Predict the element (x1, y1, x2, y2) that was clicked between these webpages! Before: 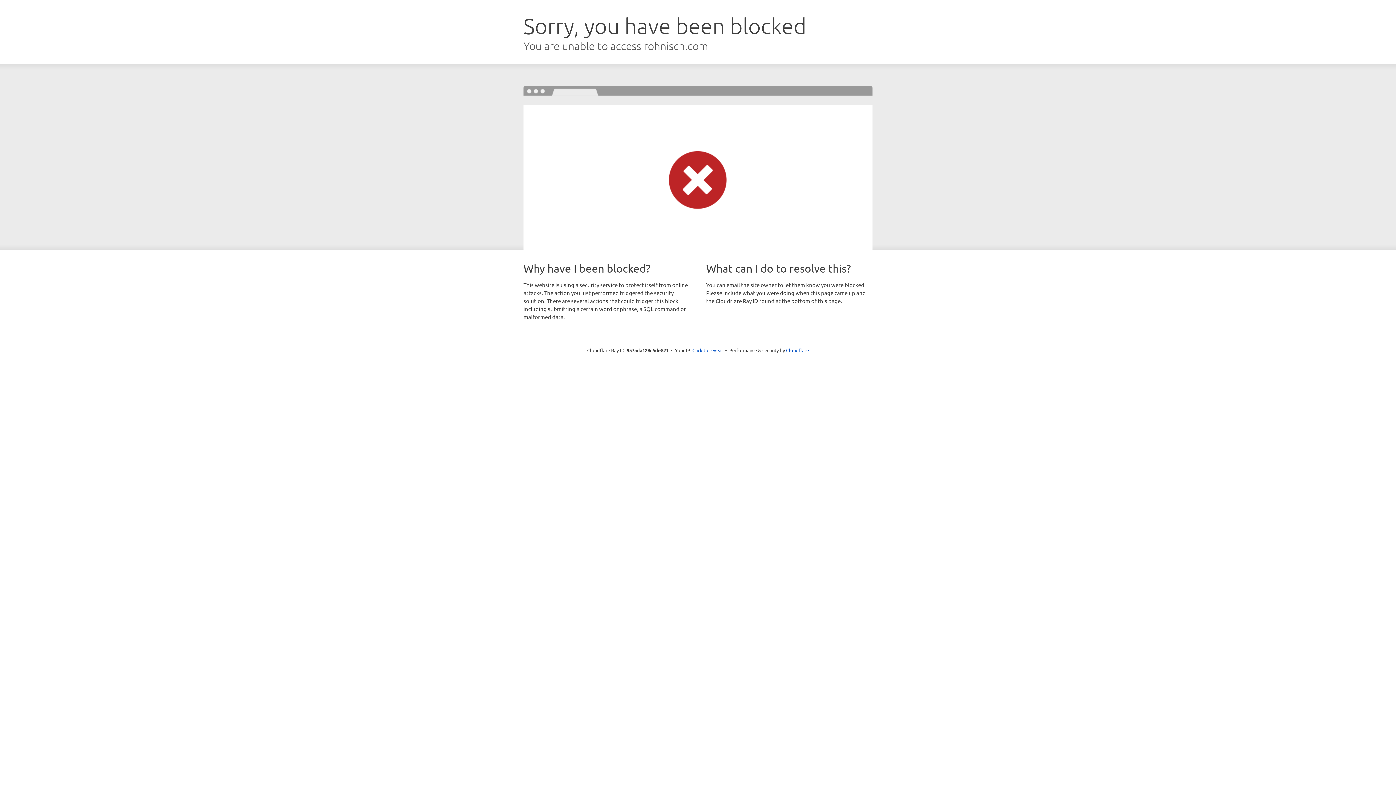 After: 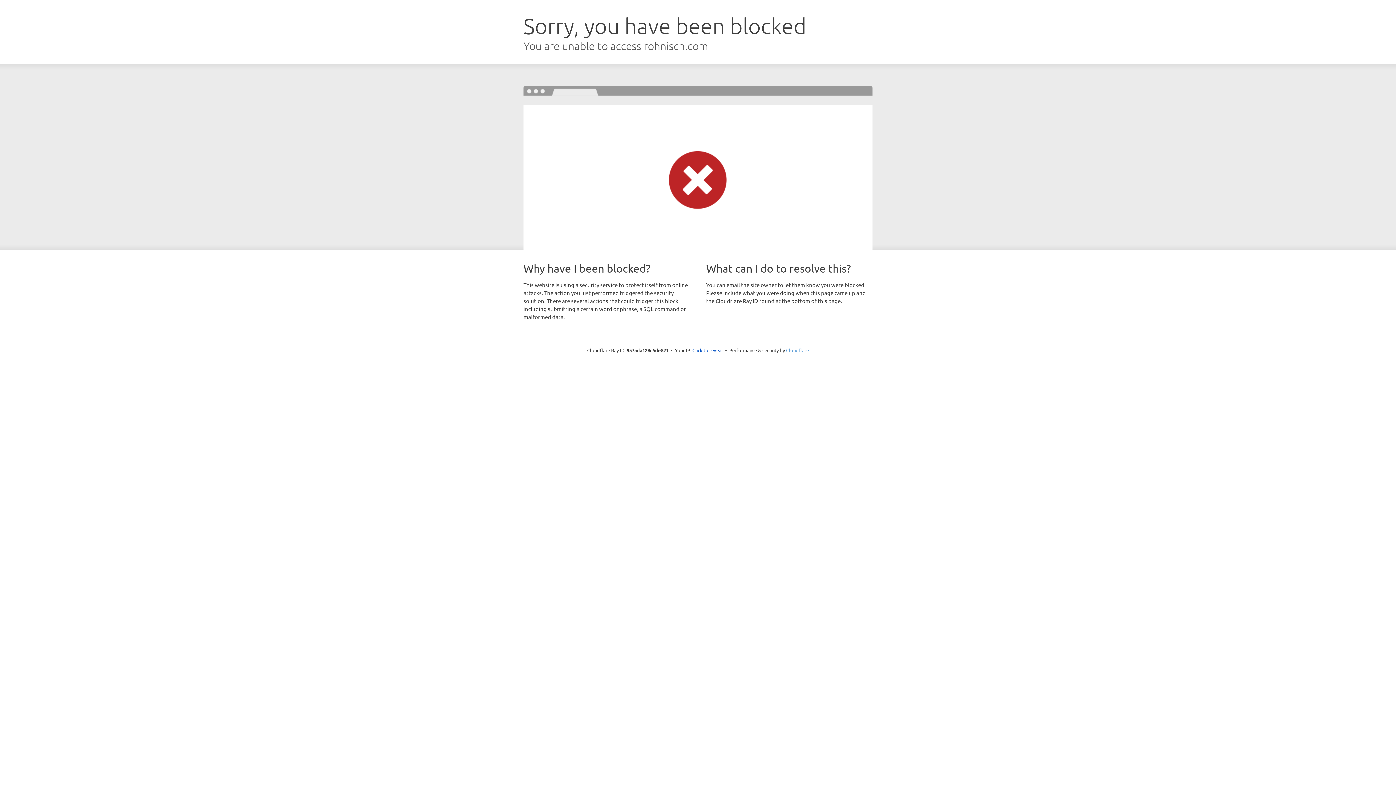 Action: label: Cloudflare bbox: (786, 347, 809, 353)